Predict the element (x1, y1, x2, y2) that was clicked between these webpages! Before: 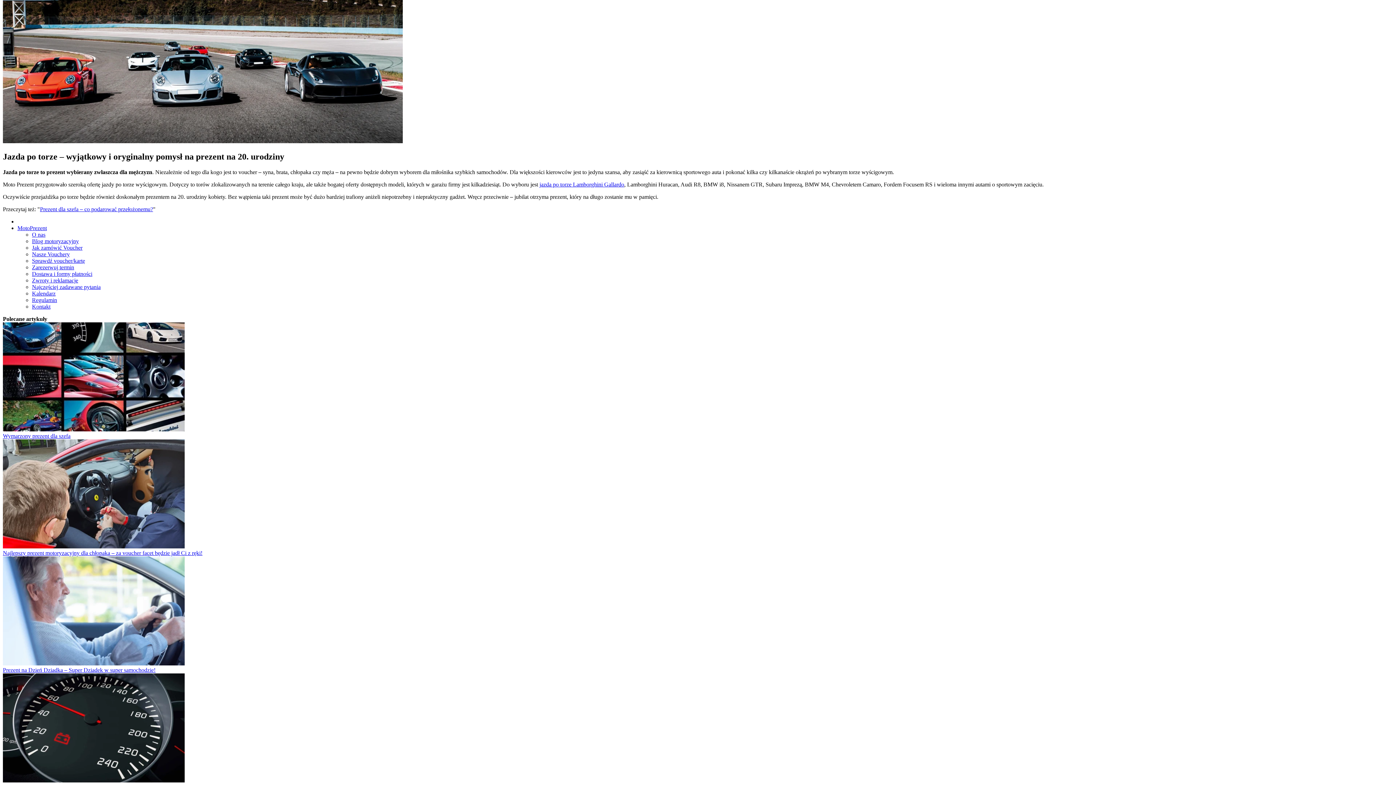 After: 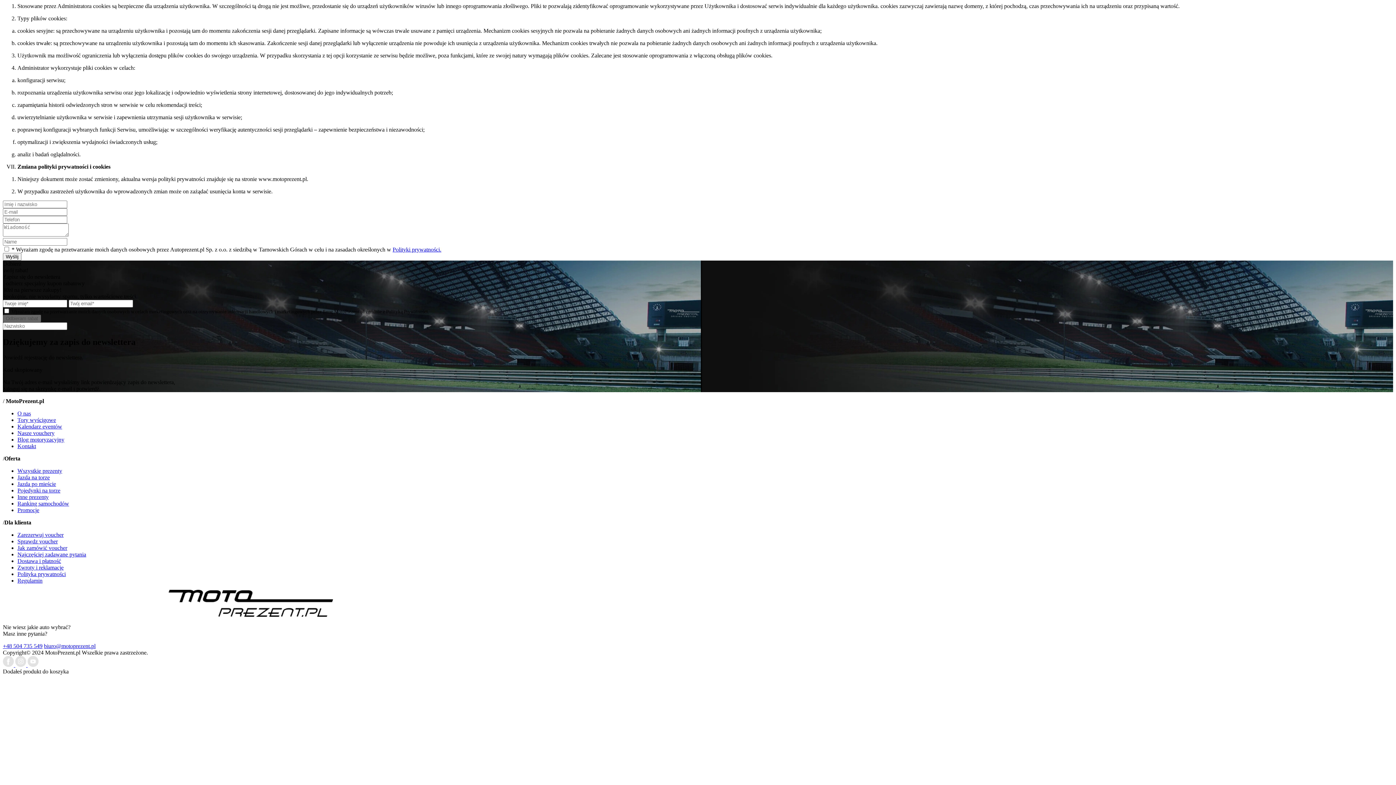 Action: label: Kontakt bbox: (32, 303, 50, 309)